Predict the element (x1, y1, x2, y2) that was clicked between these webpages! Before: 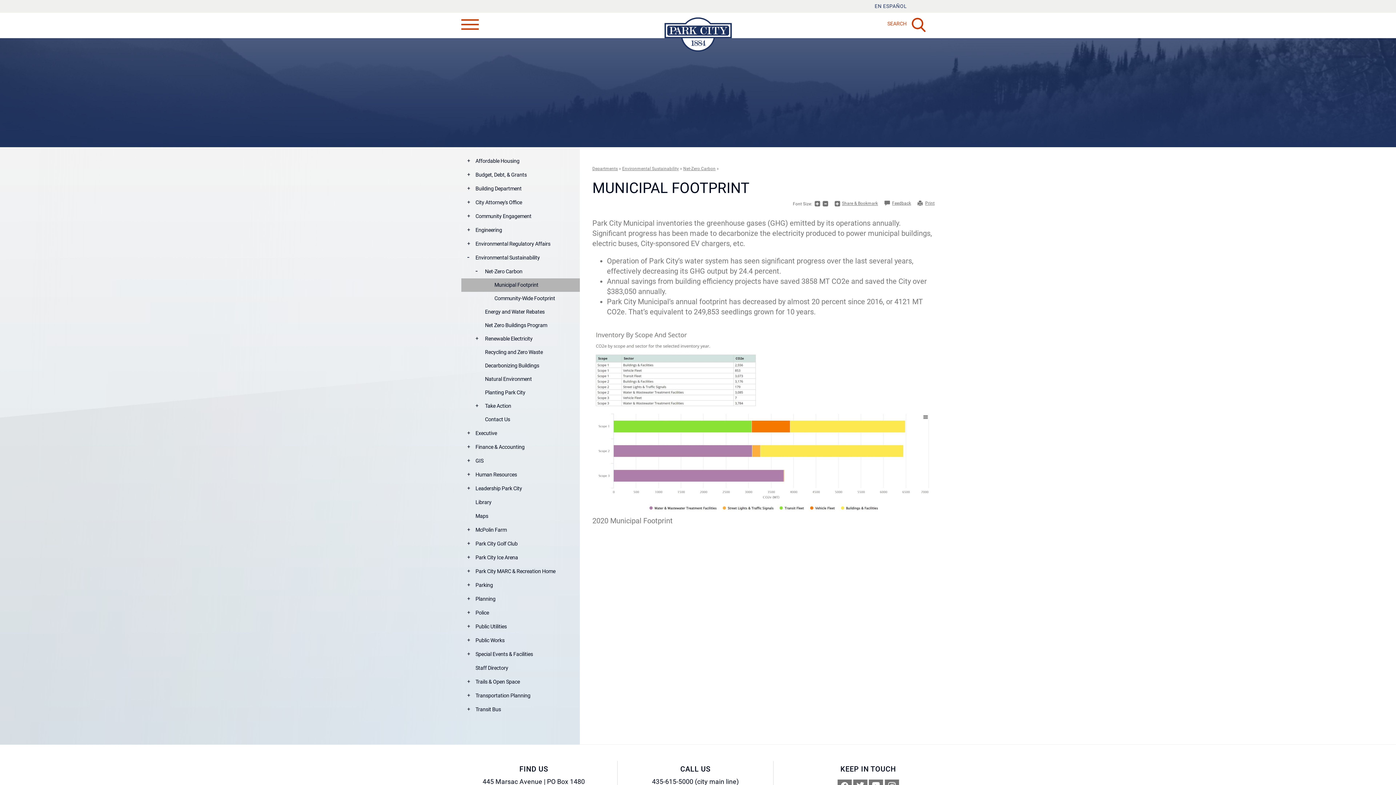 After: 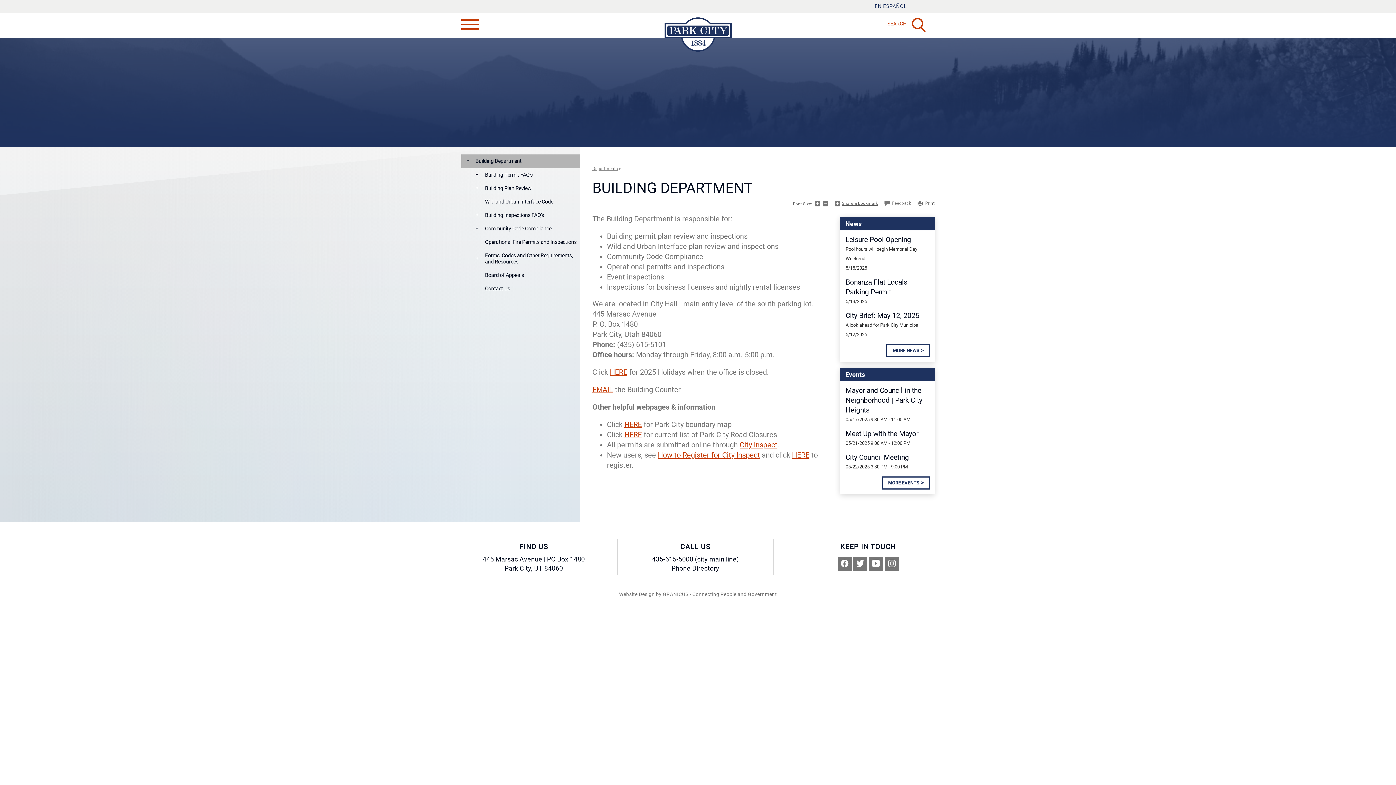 Action: label: Building Department bbox: (461, 182, 579, 196)